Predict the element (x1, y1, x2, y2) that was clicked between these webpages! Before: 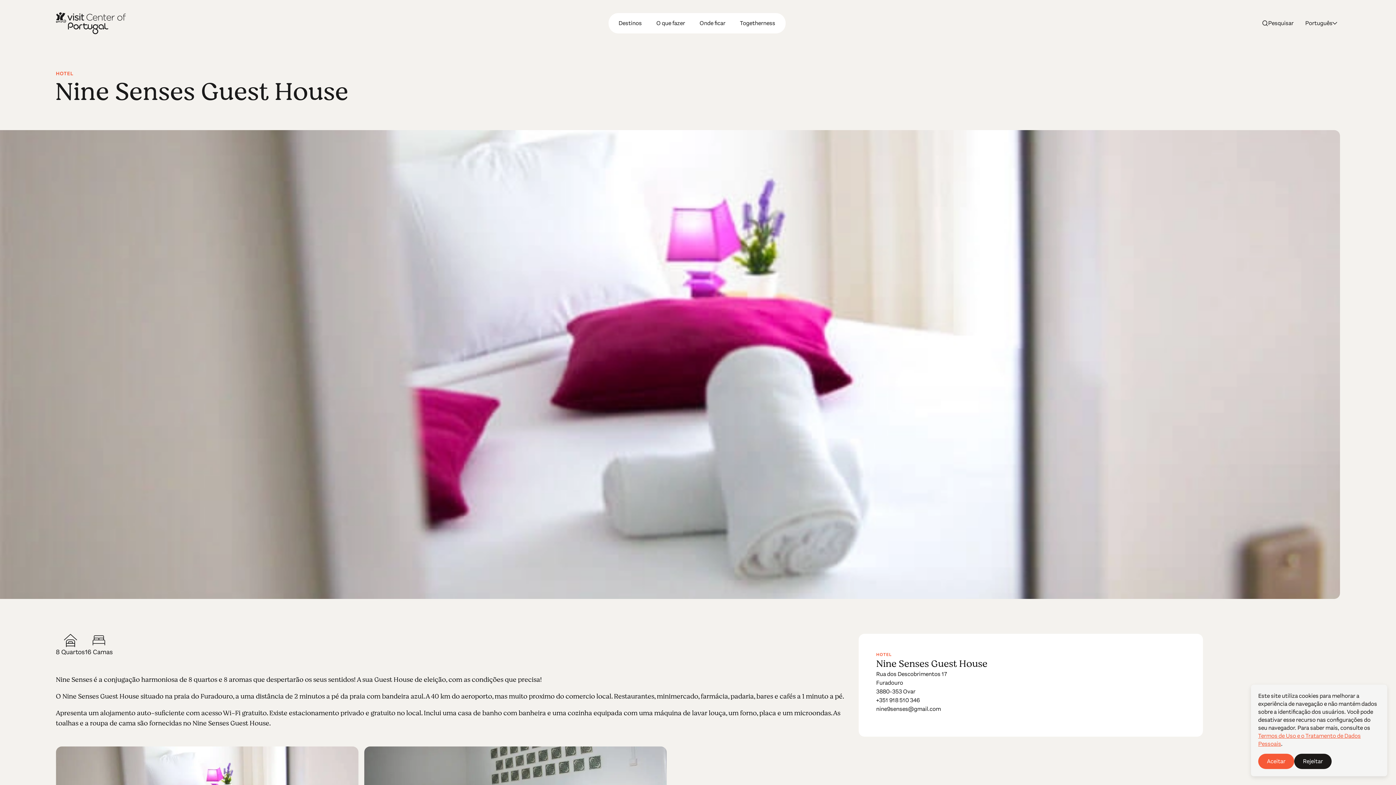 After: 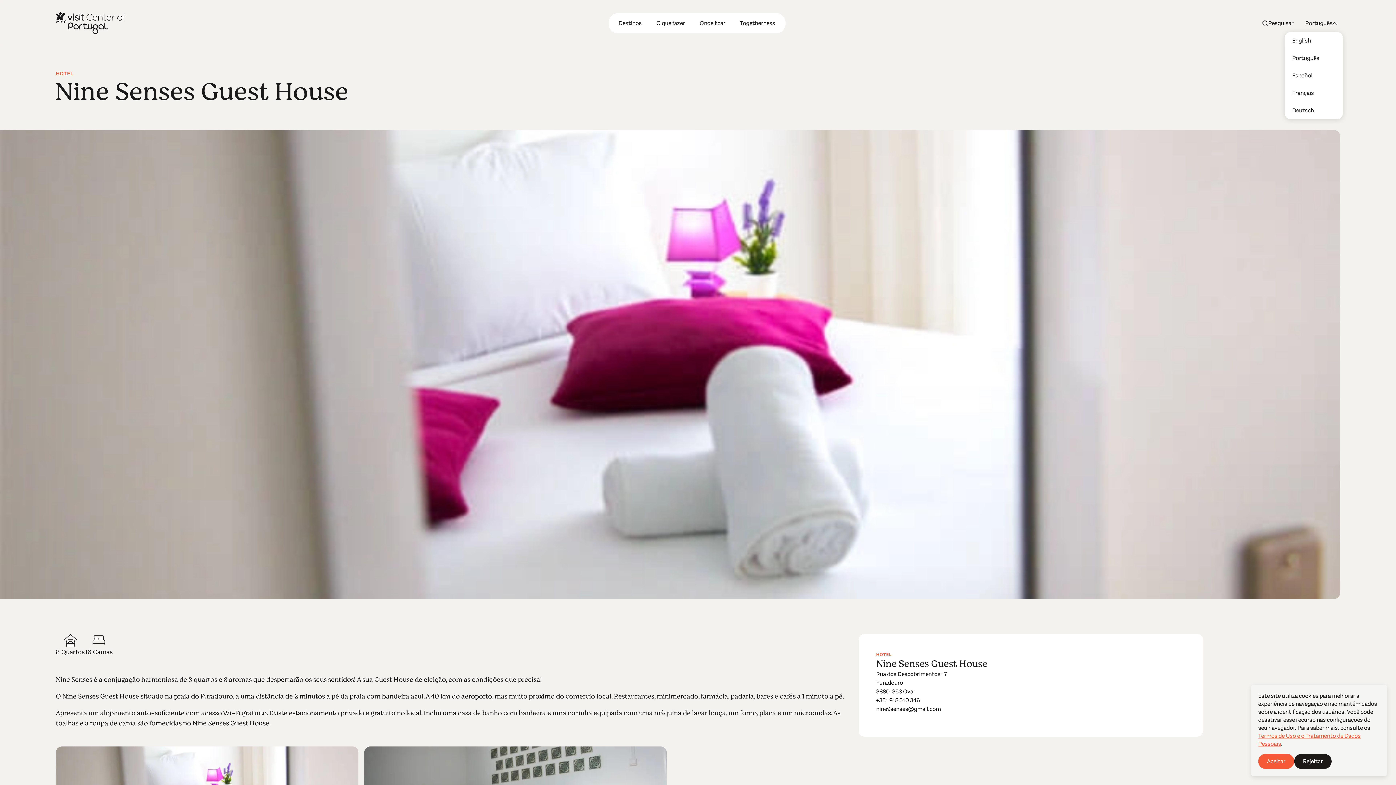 Action: label: Português bbox: (1299, 14, 1343, 32)